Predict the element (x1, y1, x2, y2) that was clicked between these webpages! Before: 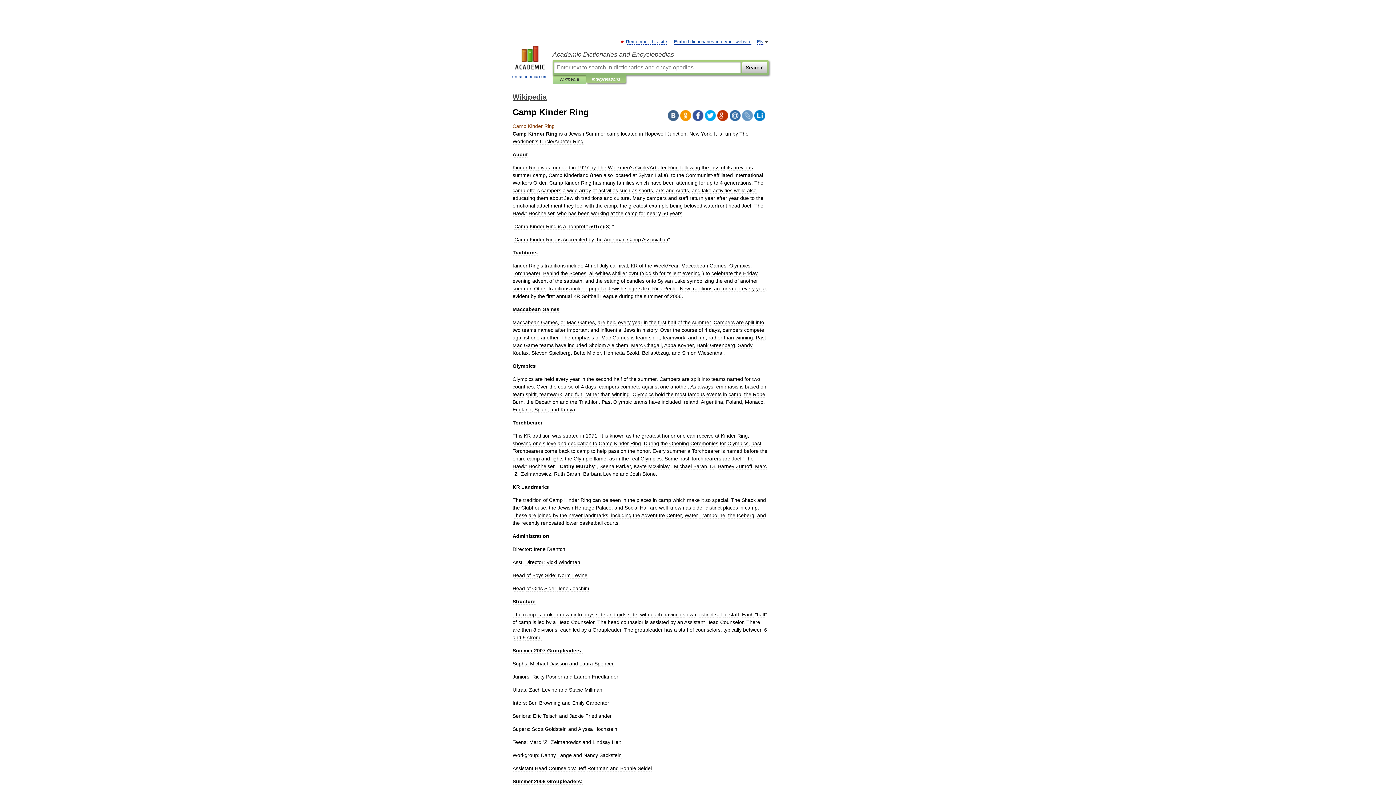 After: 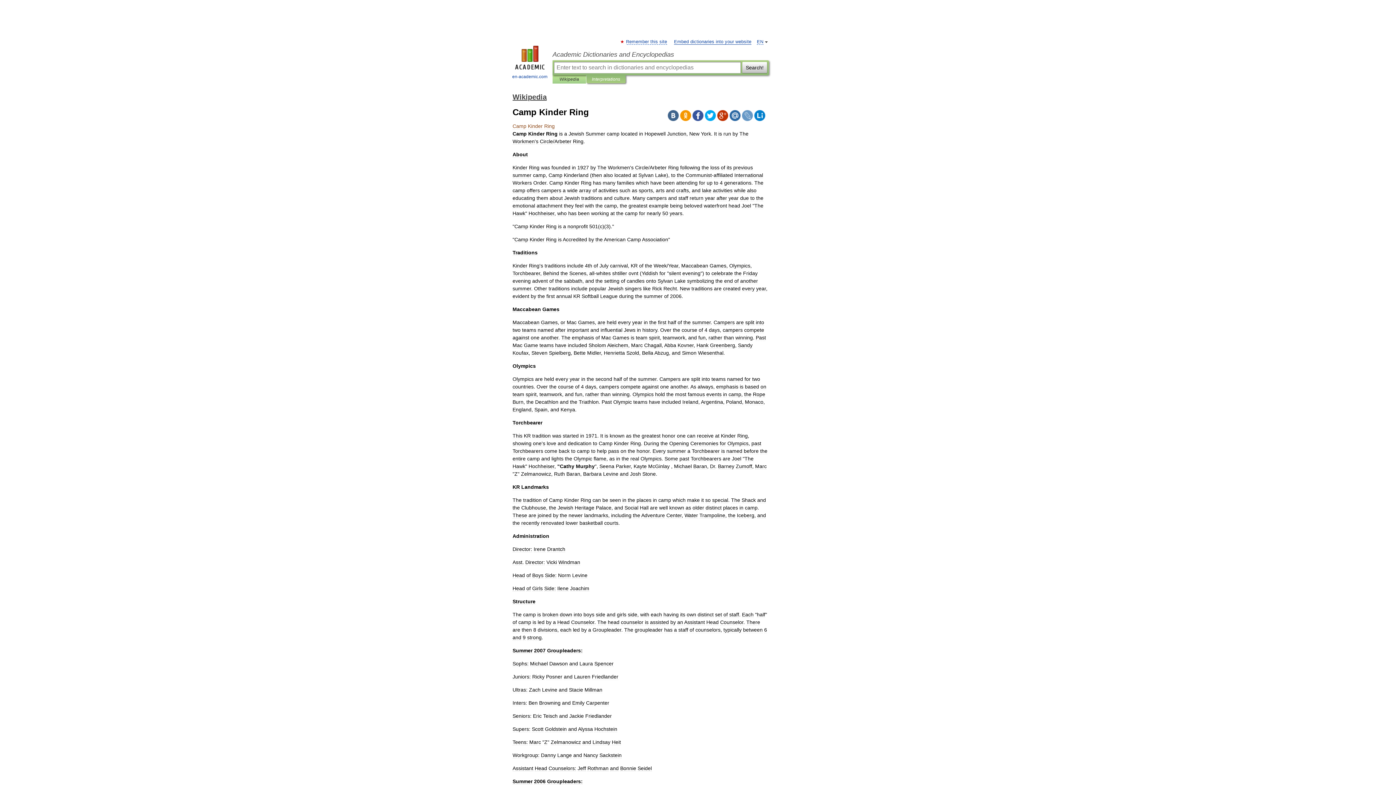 Action: bbox: (742, 110, 753, 121)